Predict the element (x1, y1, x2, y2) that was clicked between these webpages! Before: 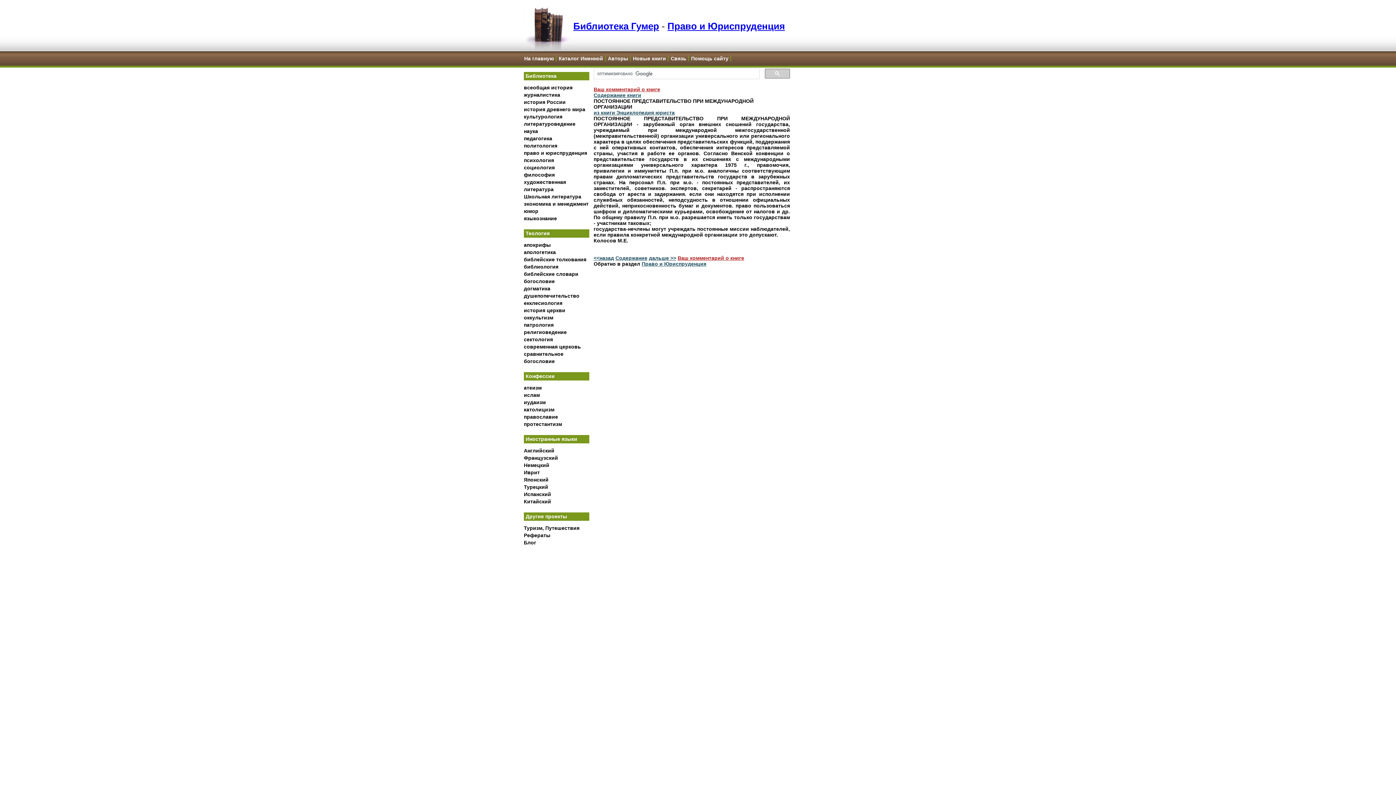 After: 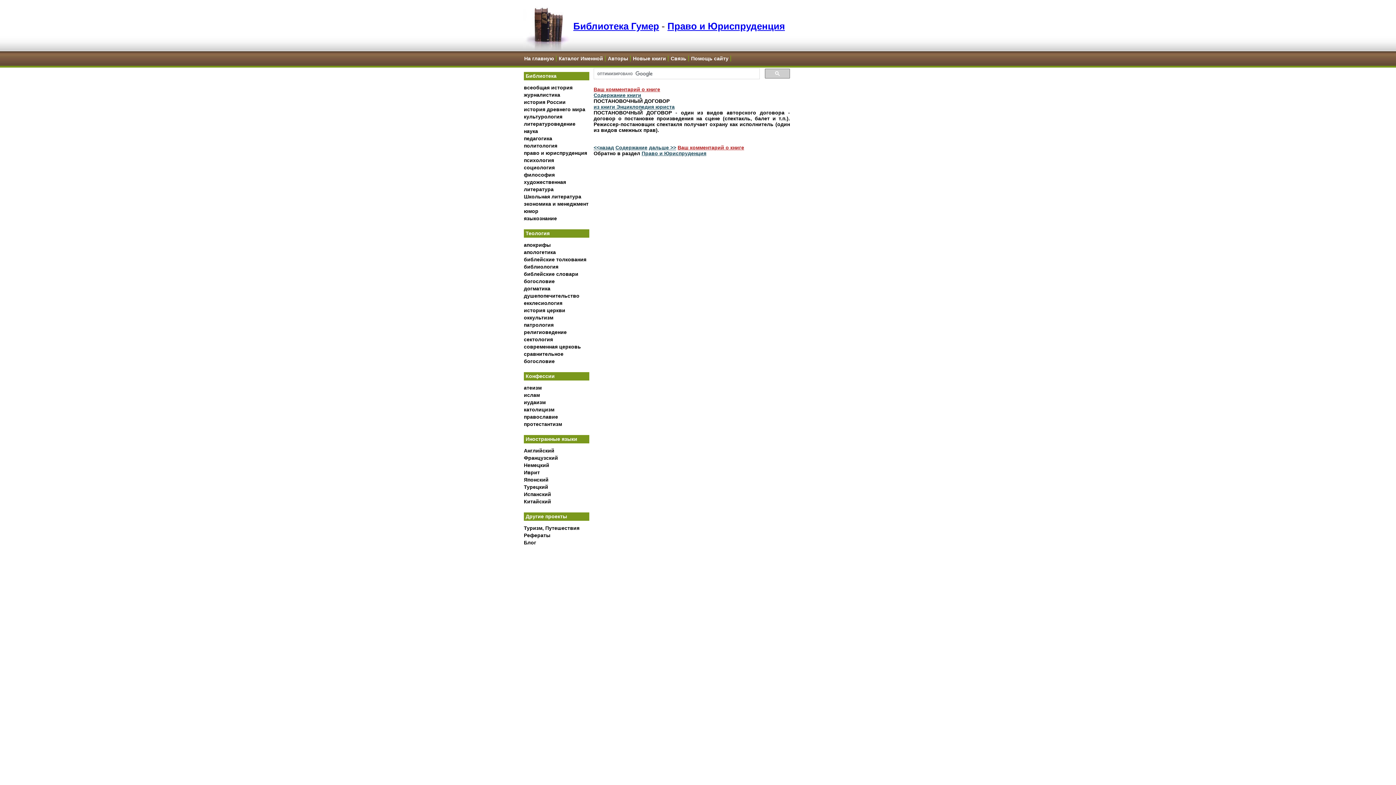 Action: bbox: (593, 255, 614, 261) label: <<назад